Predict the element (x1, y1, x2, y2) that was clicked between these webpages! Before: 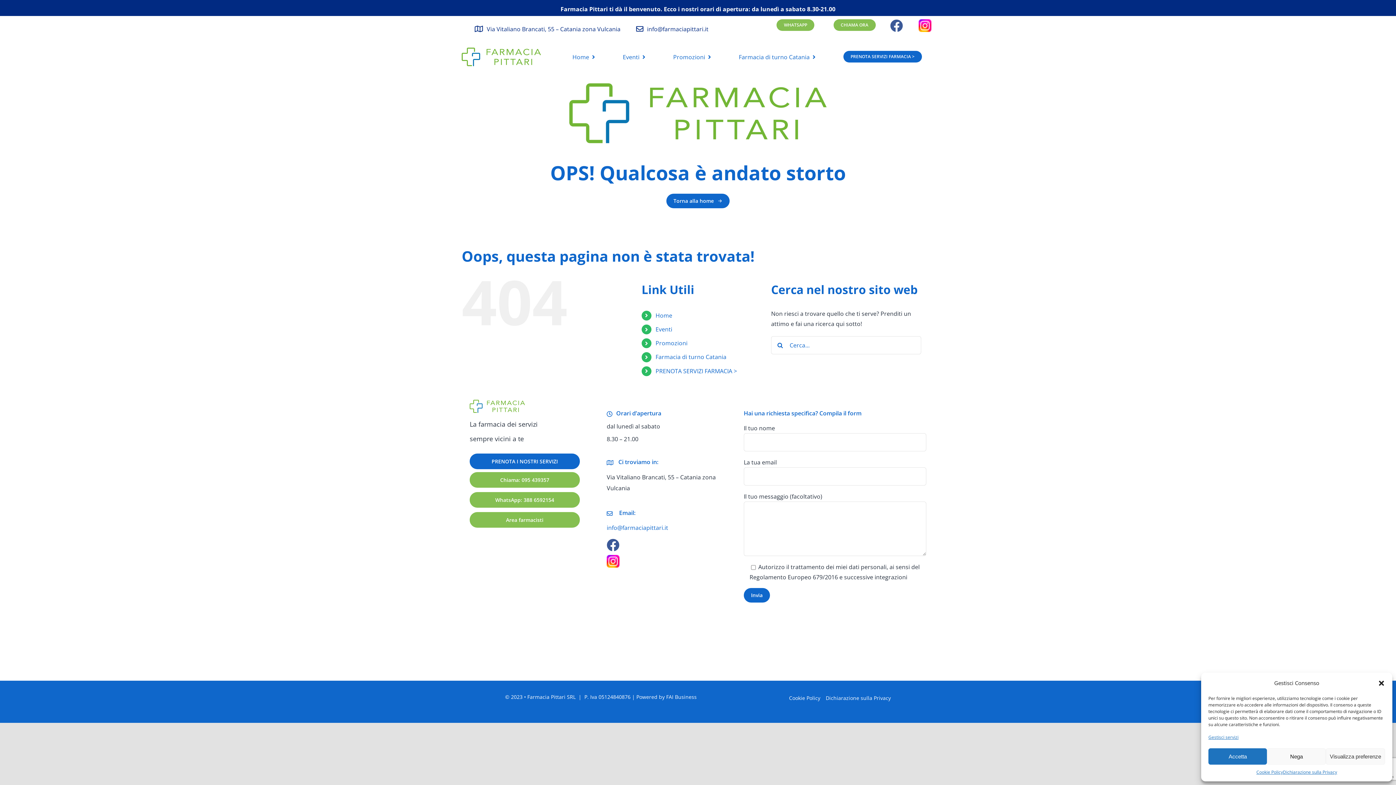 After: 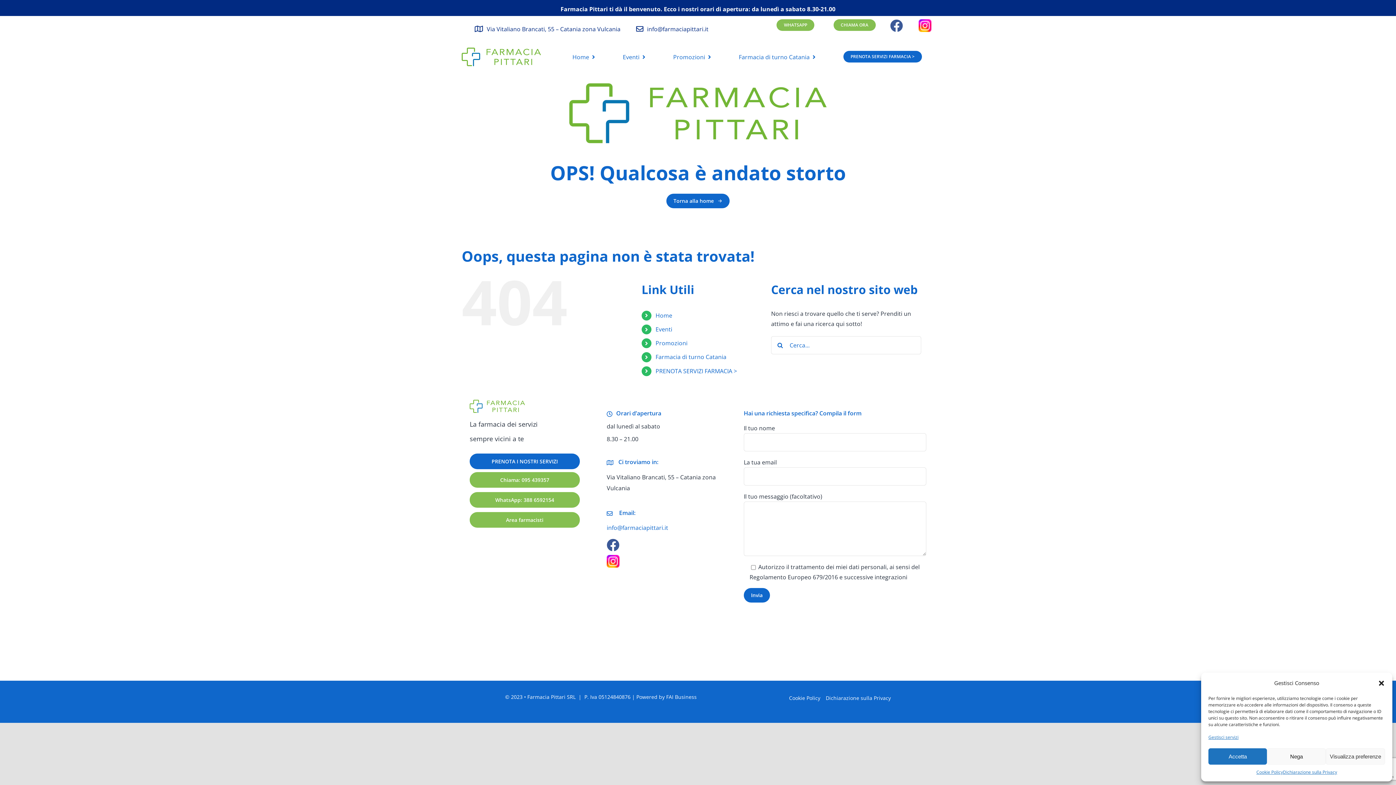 Action: label: CHIAMA ORA bbox: (833, 19, 875, 30)